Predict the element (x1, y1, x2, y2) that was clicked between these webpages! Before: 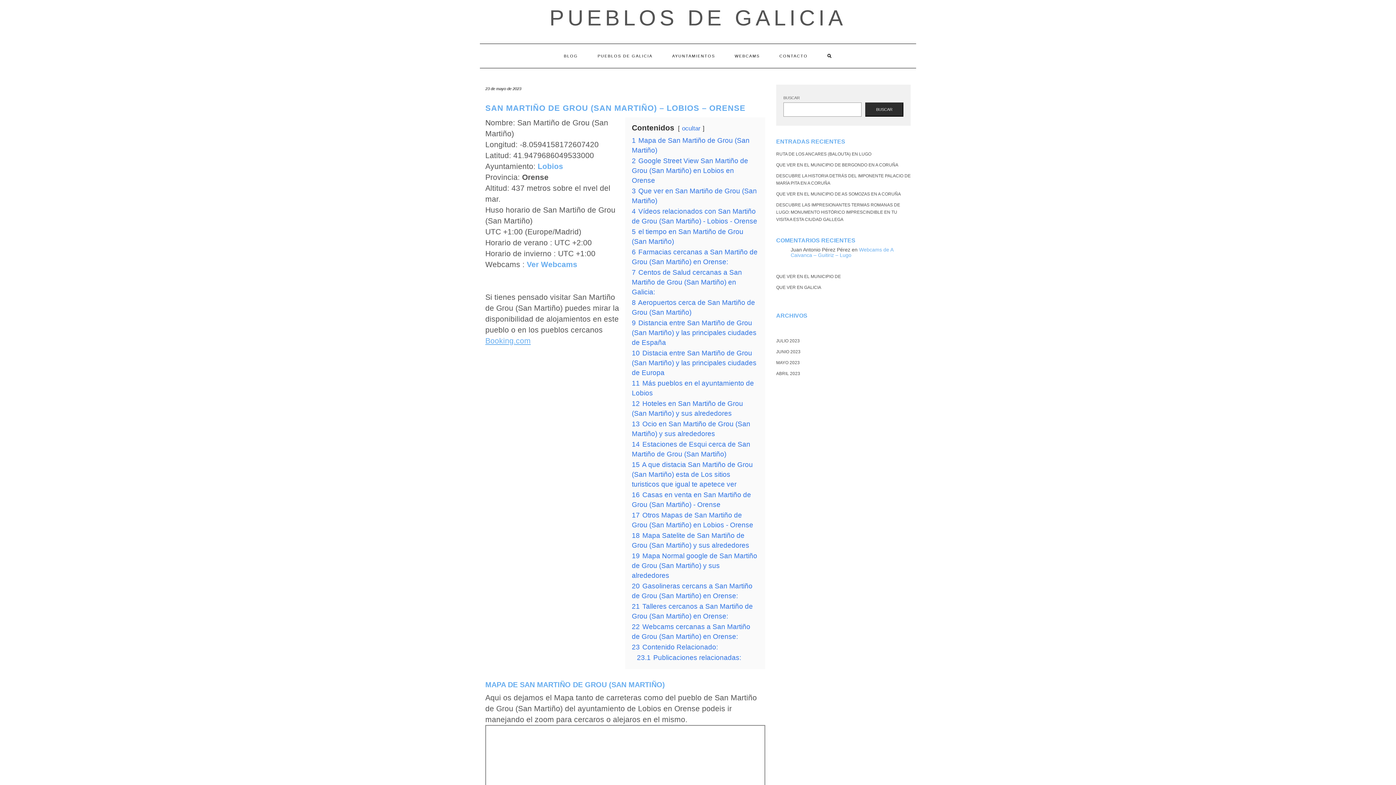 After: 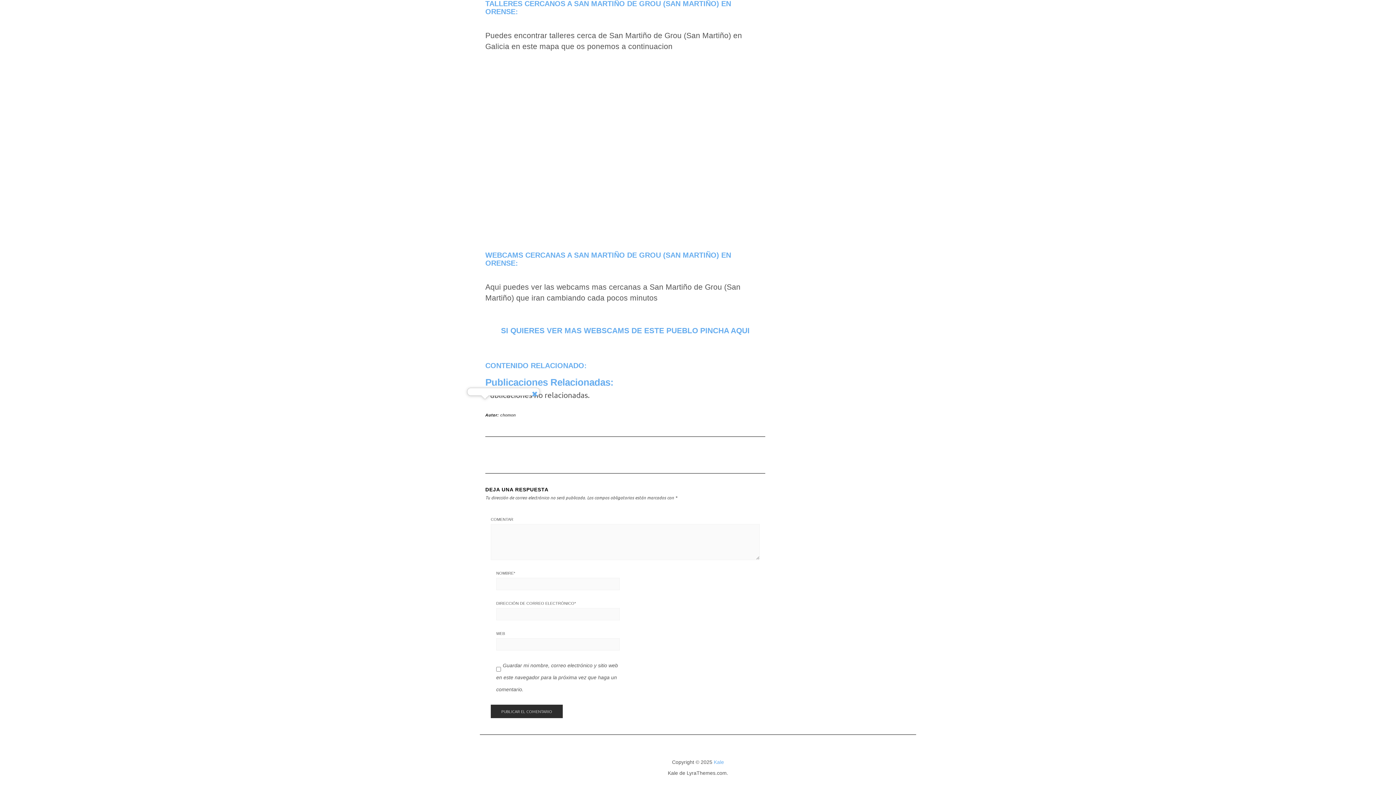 Action: label: 23.1 Publicaciones relacionadas: bbox: (637, 654, 741, 661)